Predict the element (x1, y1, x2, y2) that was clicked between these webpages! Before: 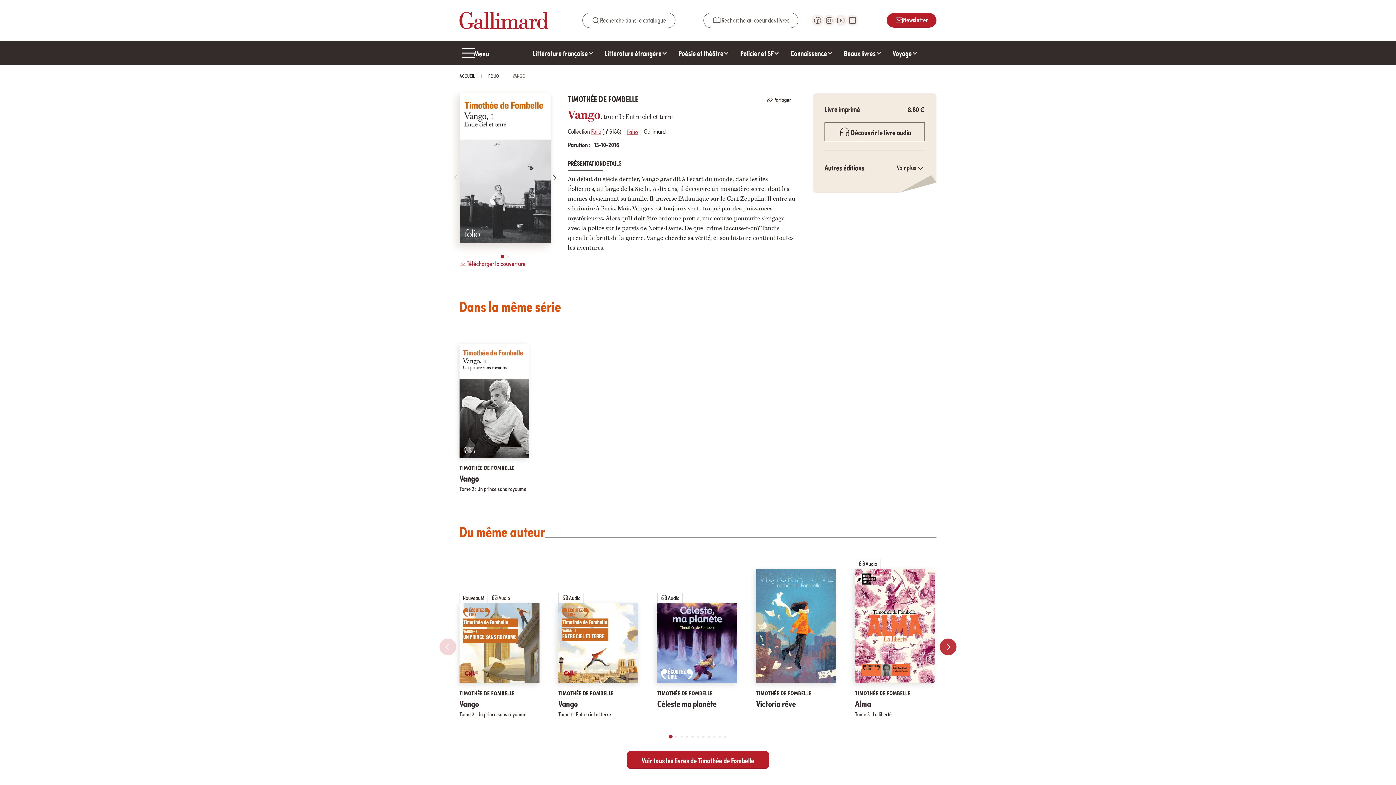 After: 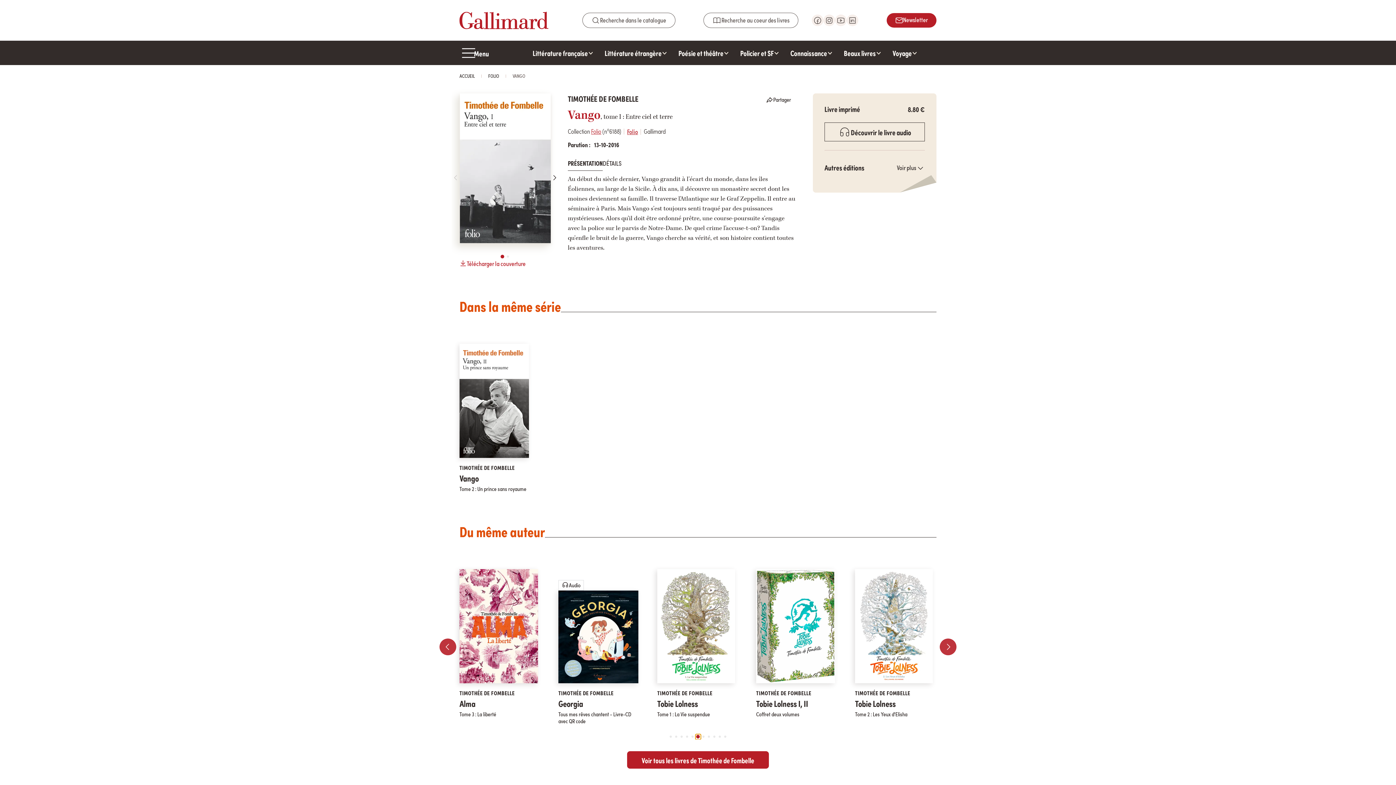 Action: bbox: (695, 734, 700, 739) label: Go to slide 6